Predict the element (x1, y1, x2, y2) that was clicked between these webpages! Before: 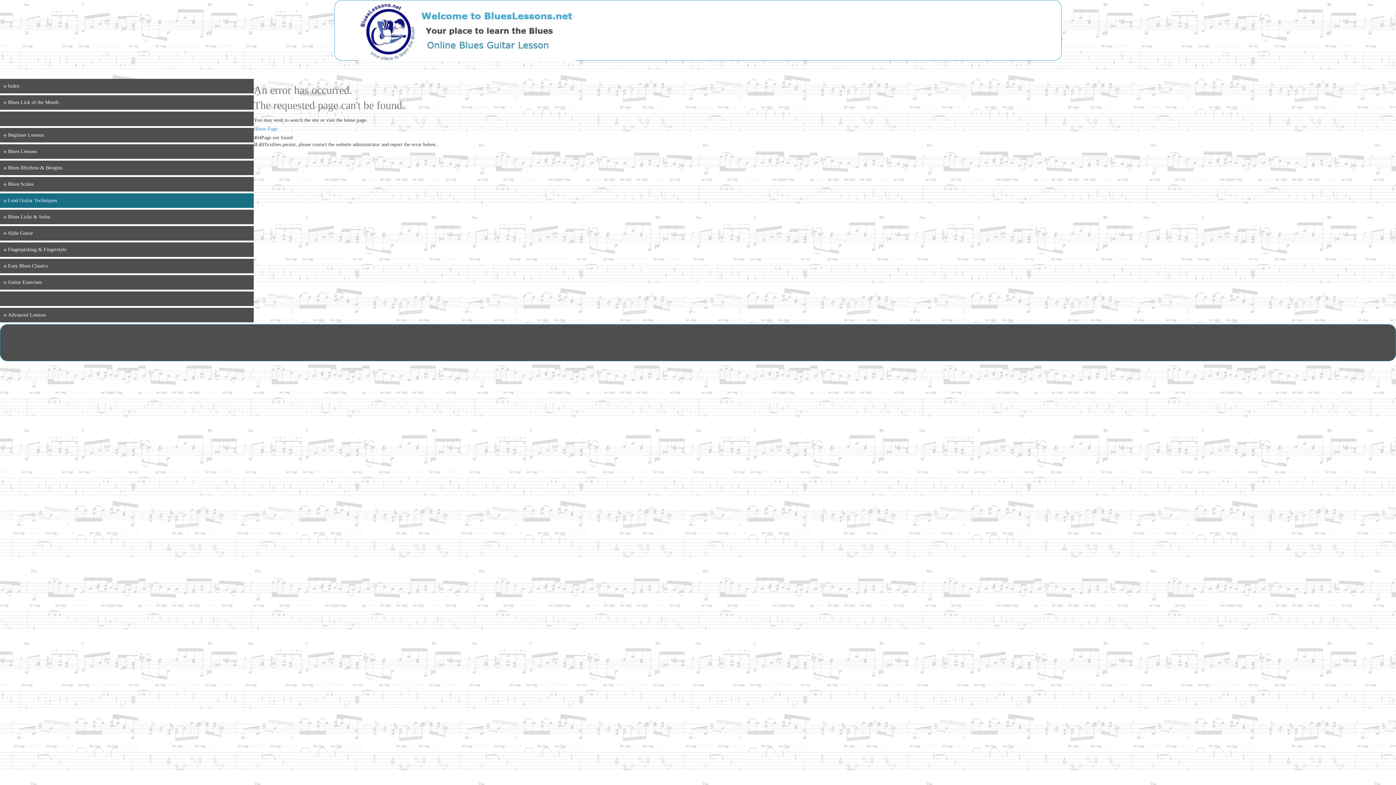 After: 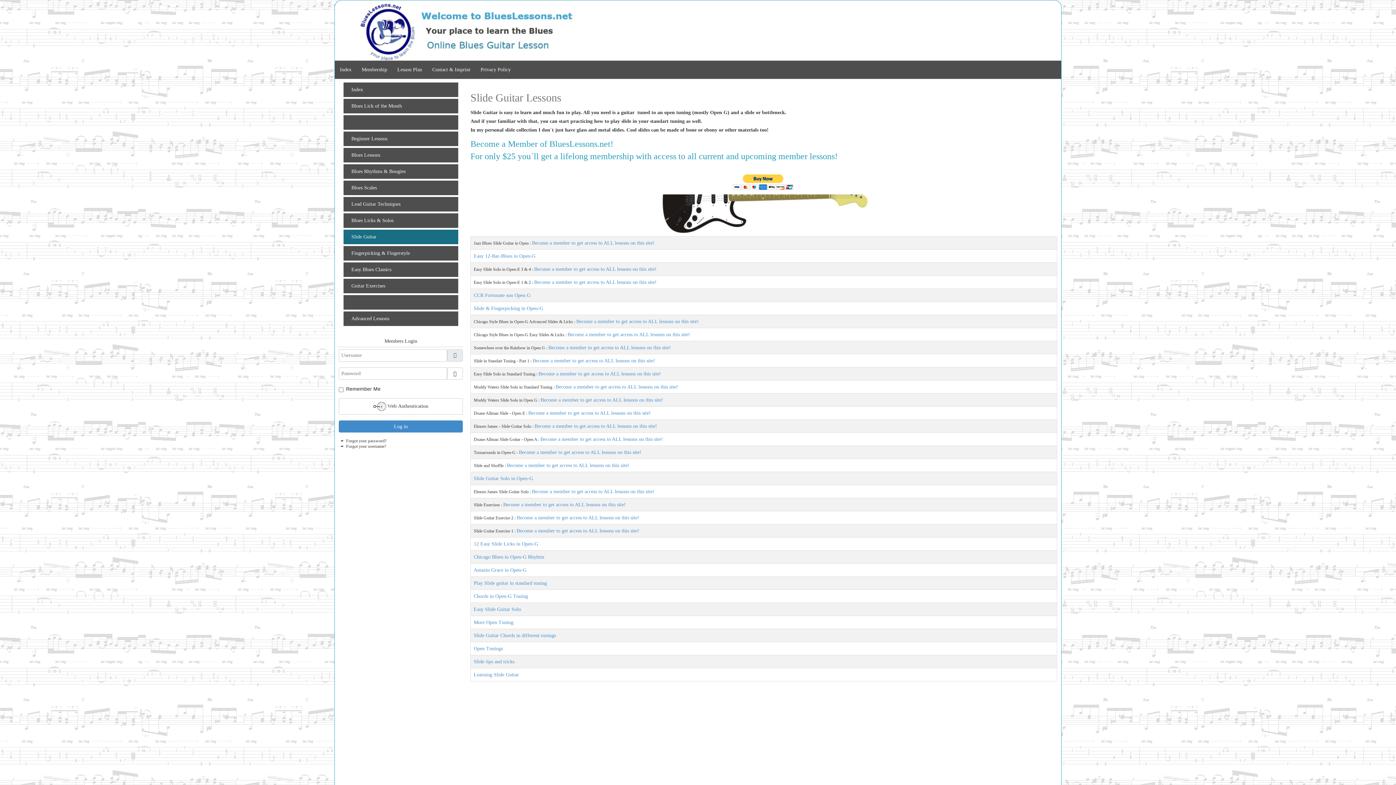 Action: label: Slide Guitar bbox: (0, 226, 253, 240)